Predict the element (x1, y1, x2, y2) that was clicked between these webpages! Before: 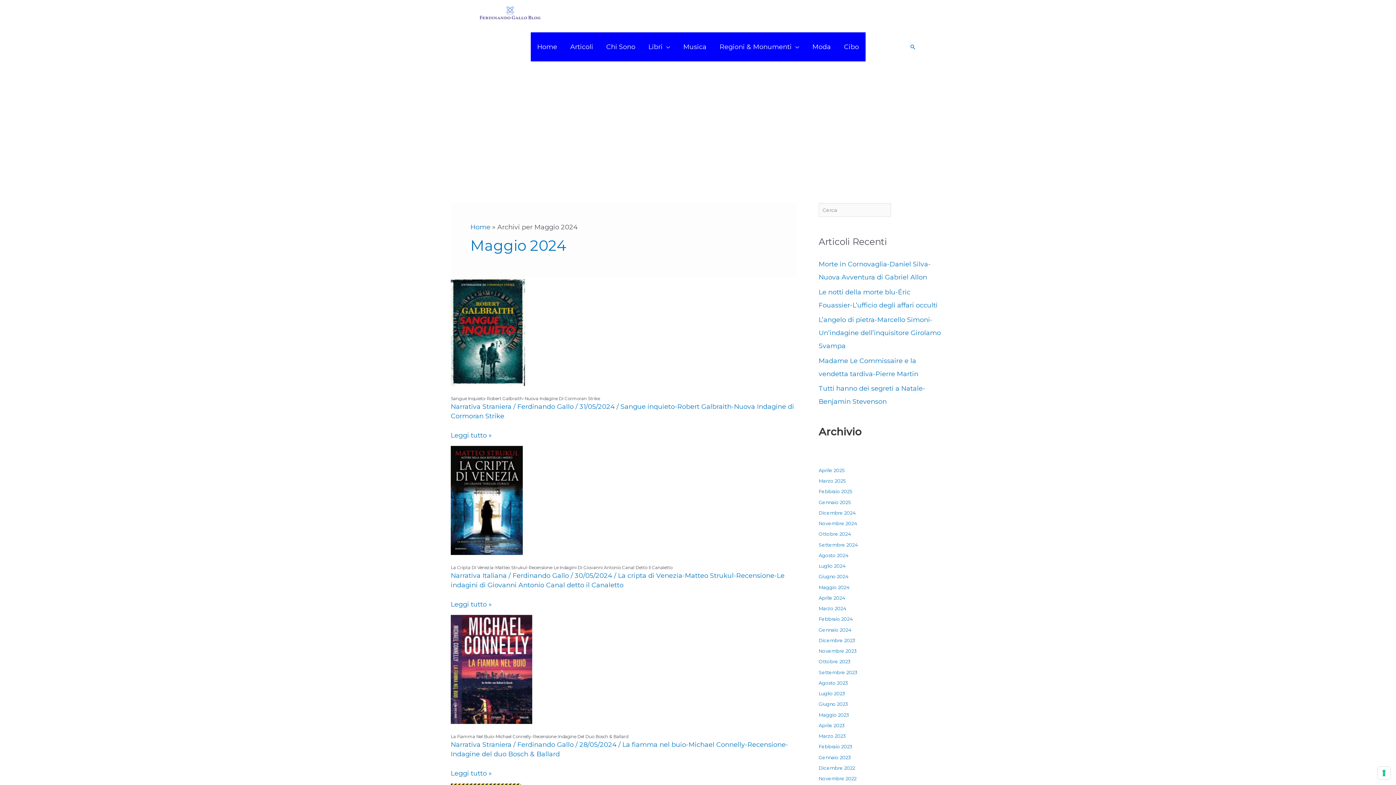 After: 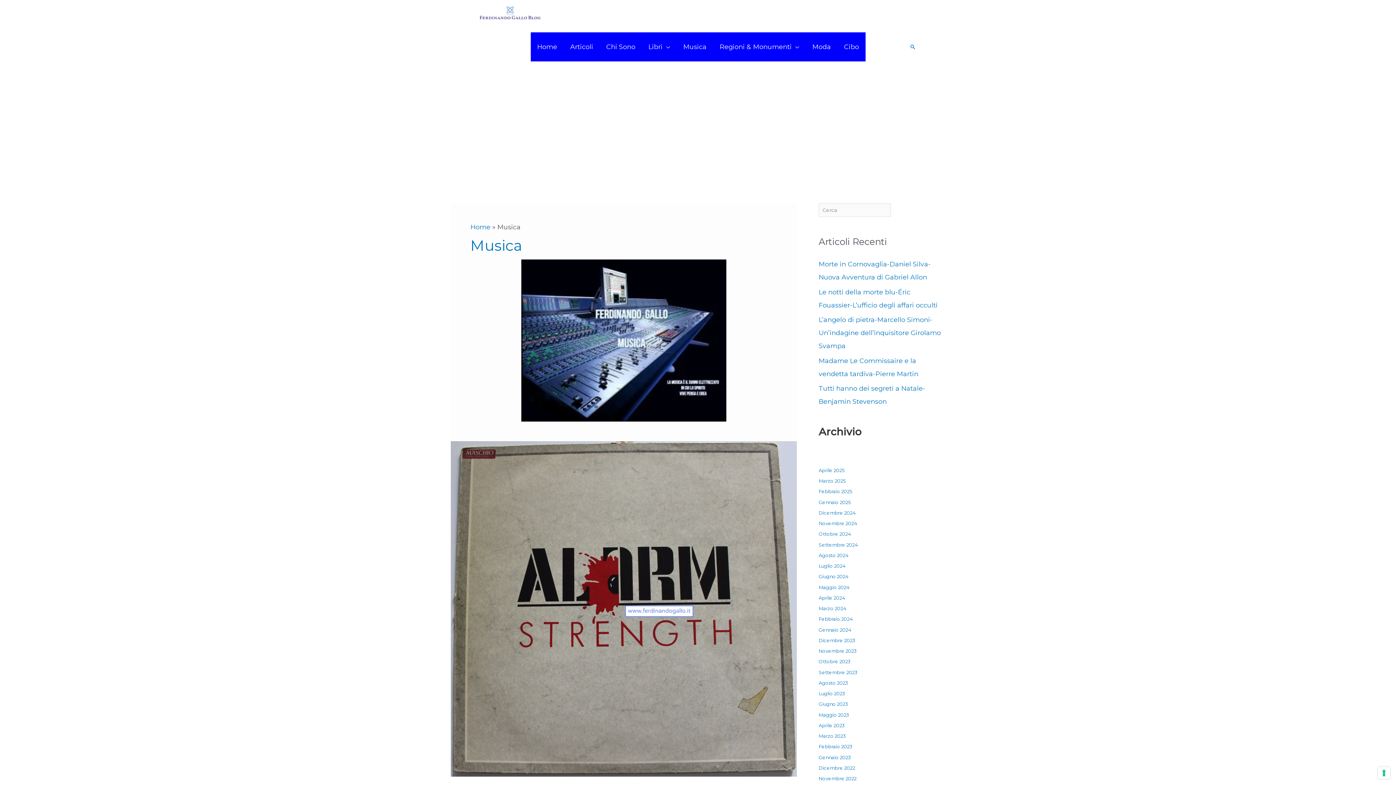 Action: bbox: (676, 32, 713, 61) label: Musica